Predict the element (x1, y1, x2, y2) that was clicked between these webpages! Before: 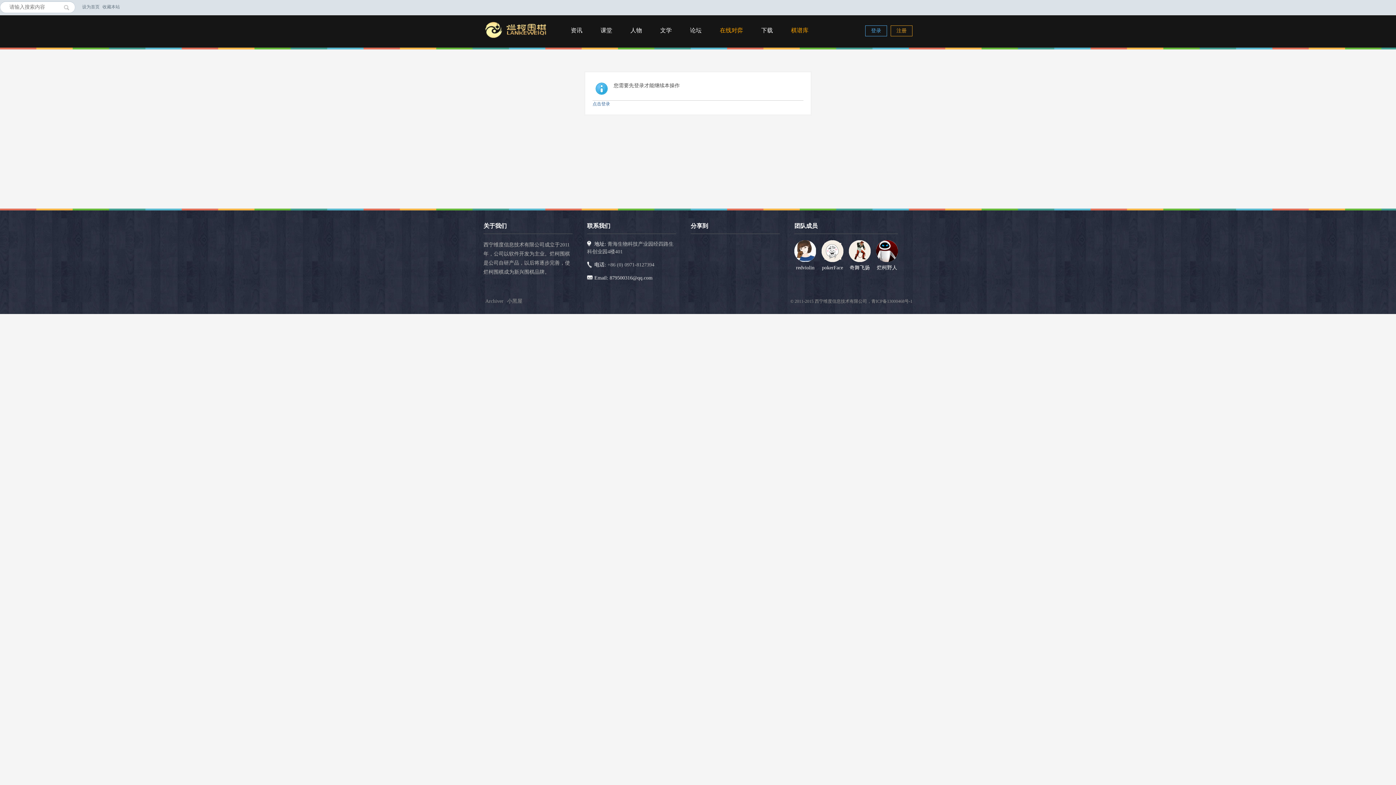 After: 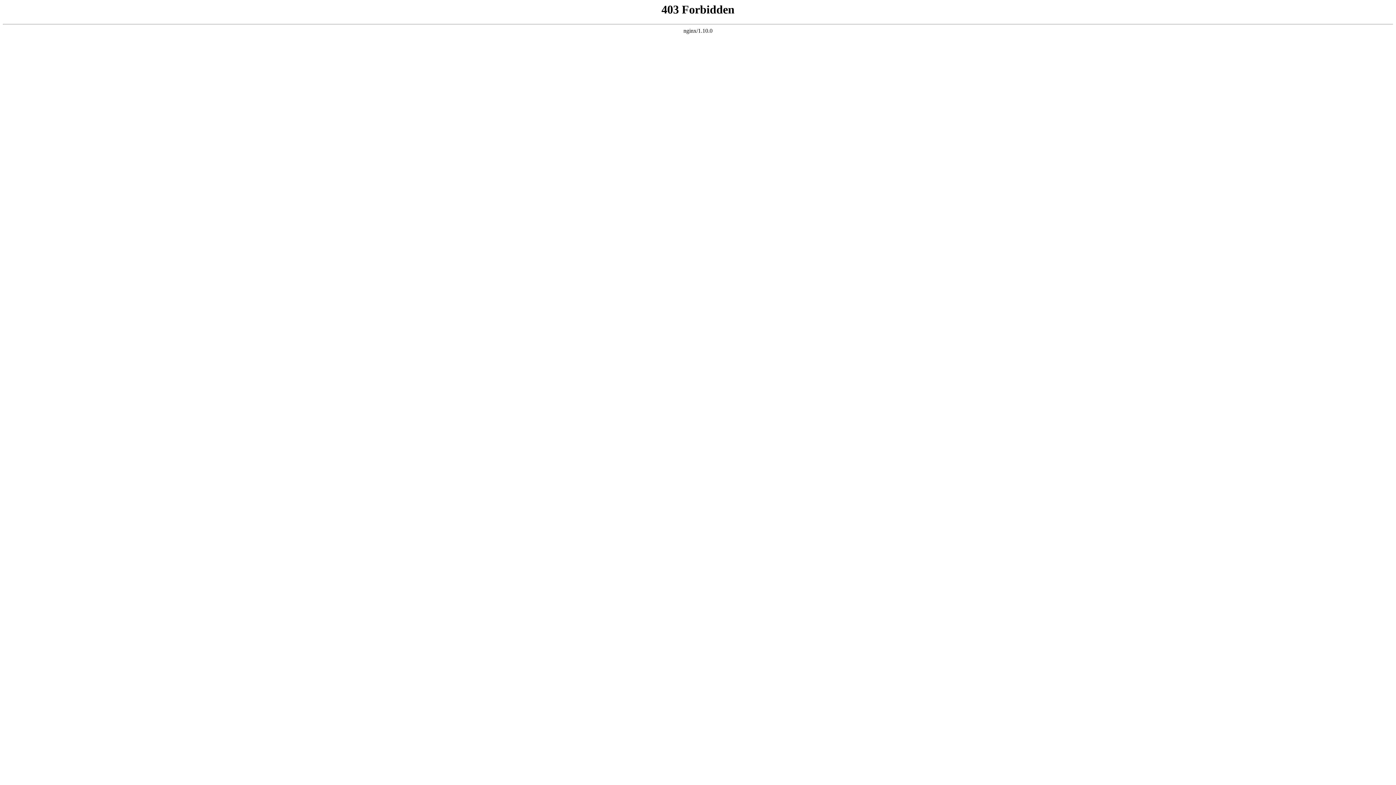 Action: bbox: (483, 34, 552, 40)